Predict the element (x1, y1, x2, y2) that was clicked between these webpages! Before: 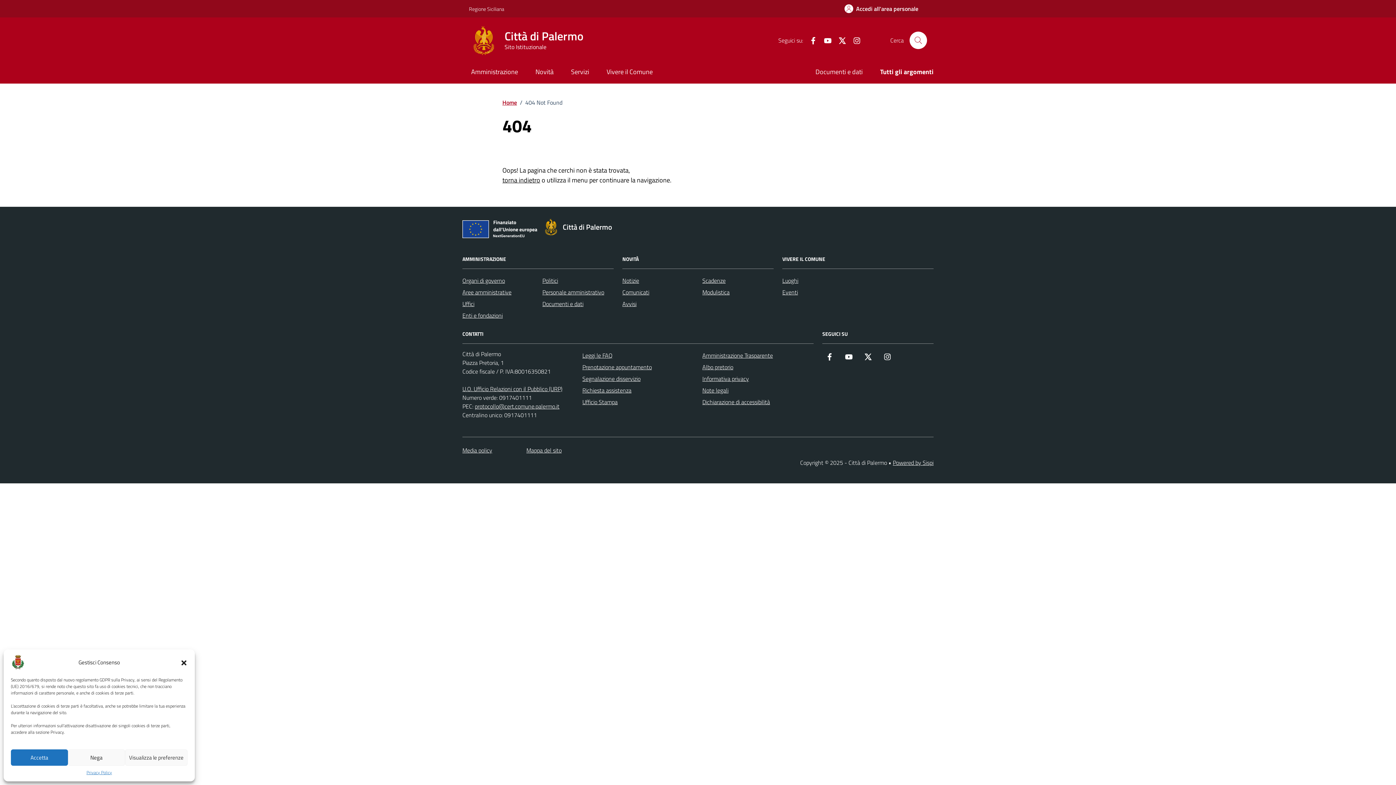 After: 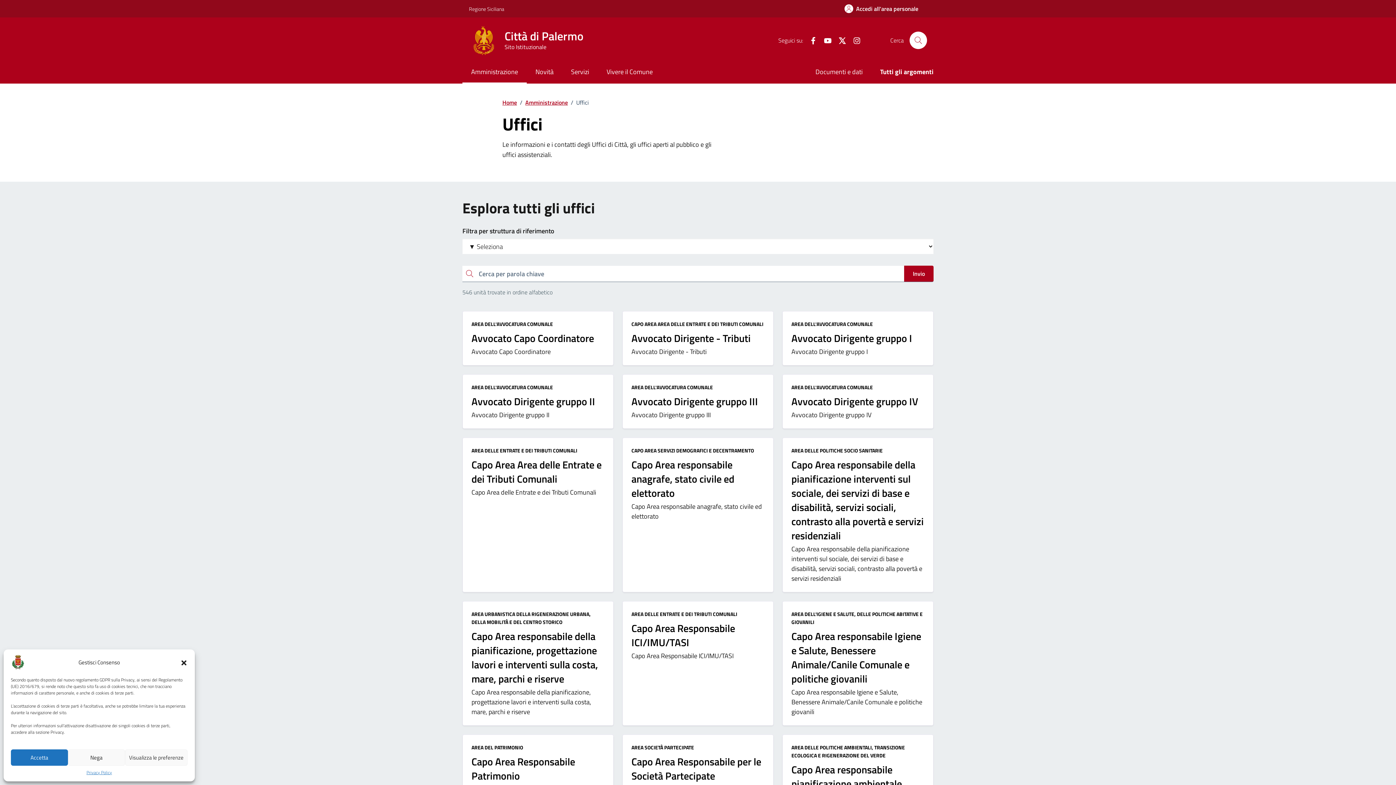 Action: bbox: (462, 298, 474, 309) label: Uffici